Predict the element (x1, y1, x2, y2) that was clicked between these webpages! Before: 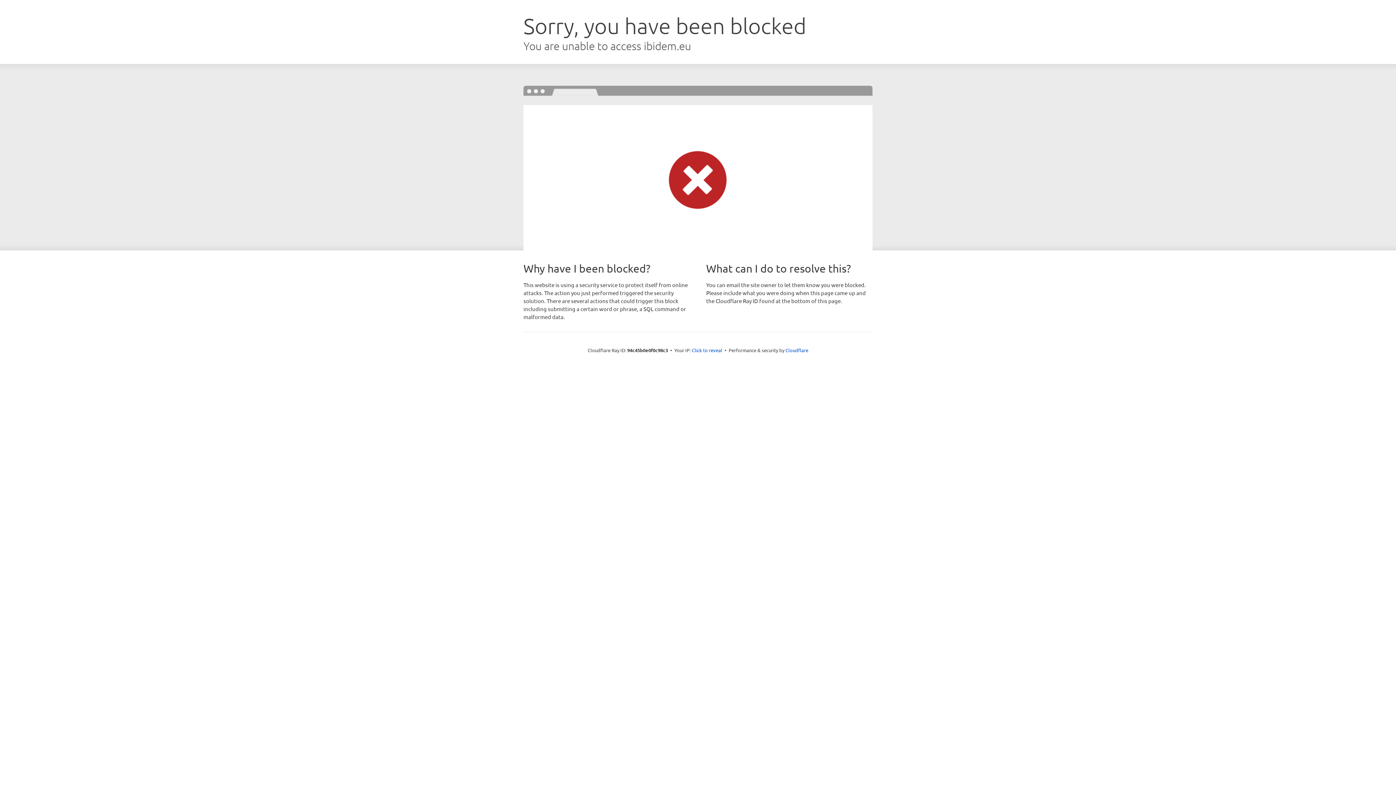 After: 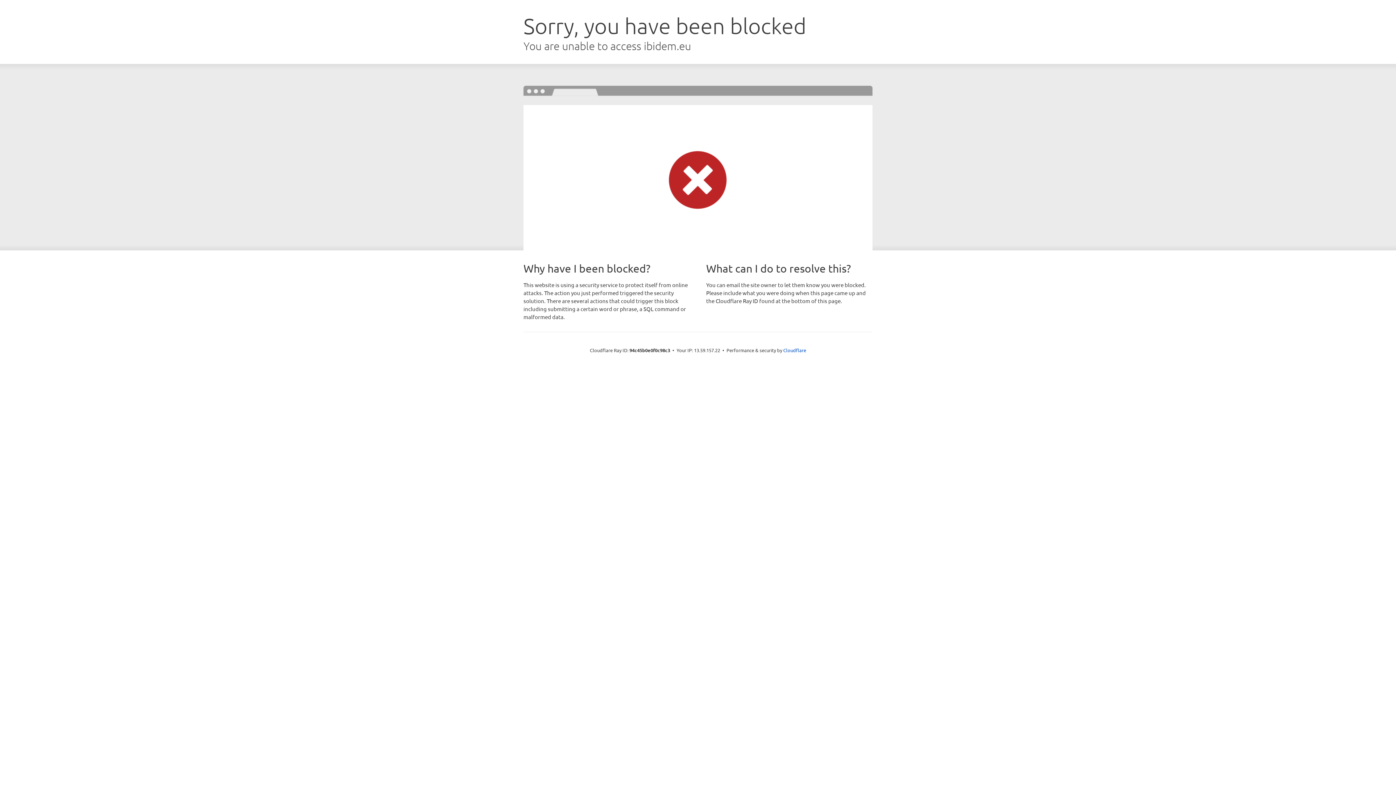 Action: bbox: (692, 346, 722, 353) label: Click to reveal